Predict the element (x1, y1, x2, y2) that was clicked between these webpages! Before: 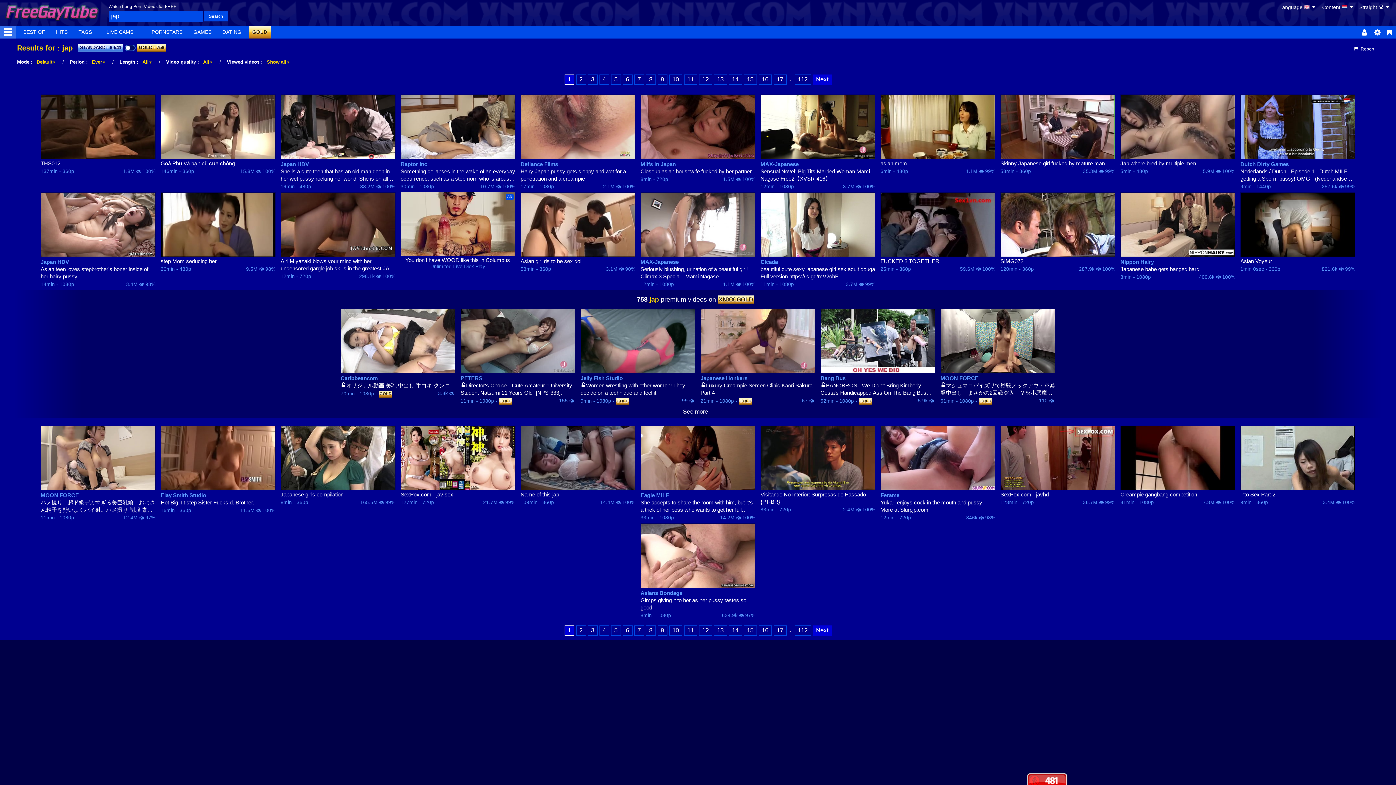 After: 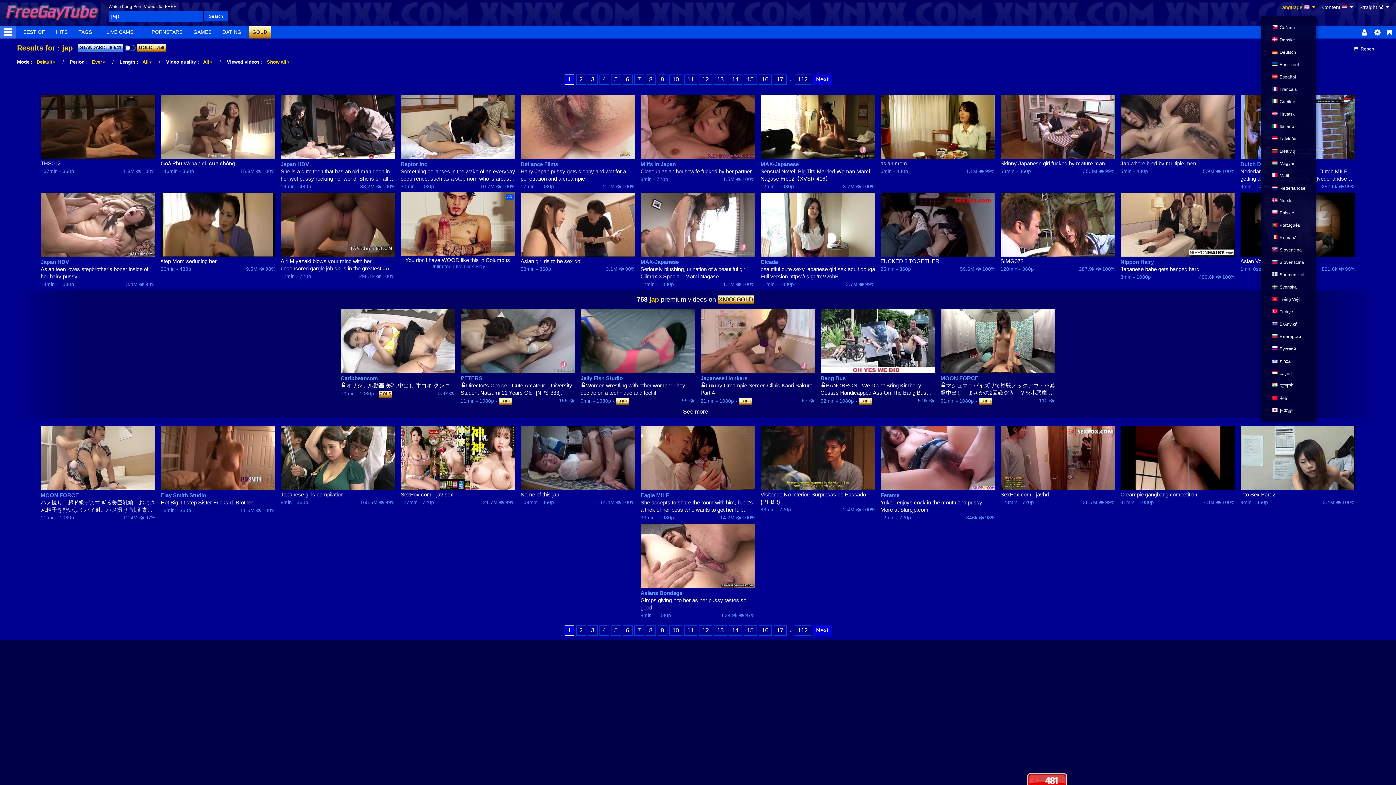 Action: label: Language   bbox: (1279, 2, 1316, 14)